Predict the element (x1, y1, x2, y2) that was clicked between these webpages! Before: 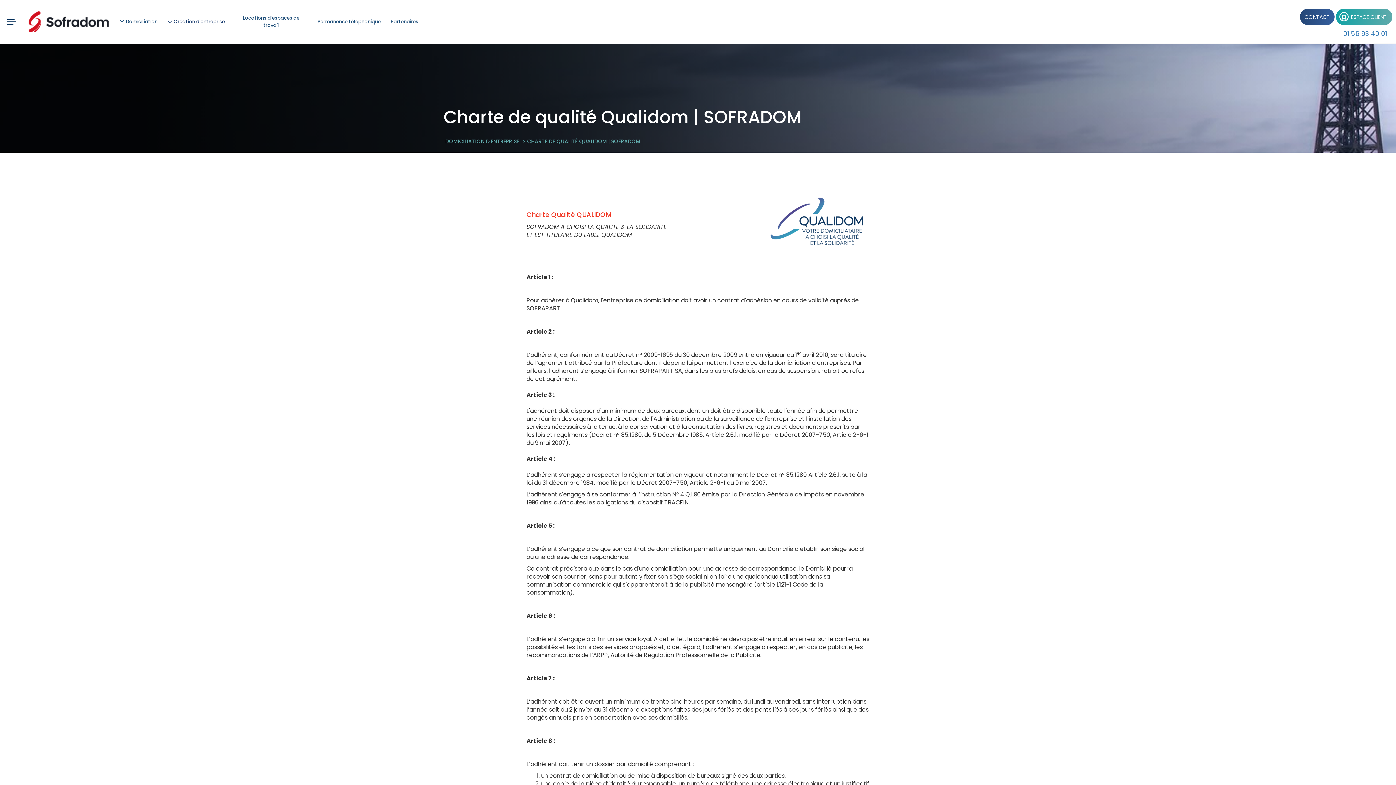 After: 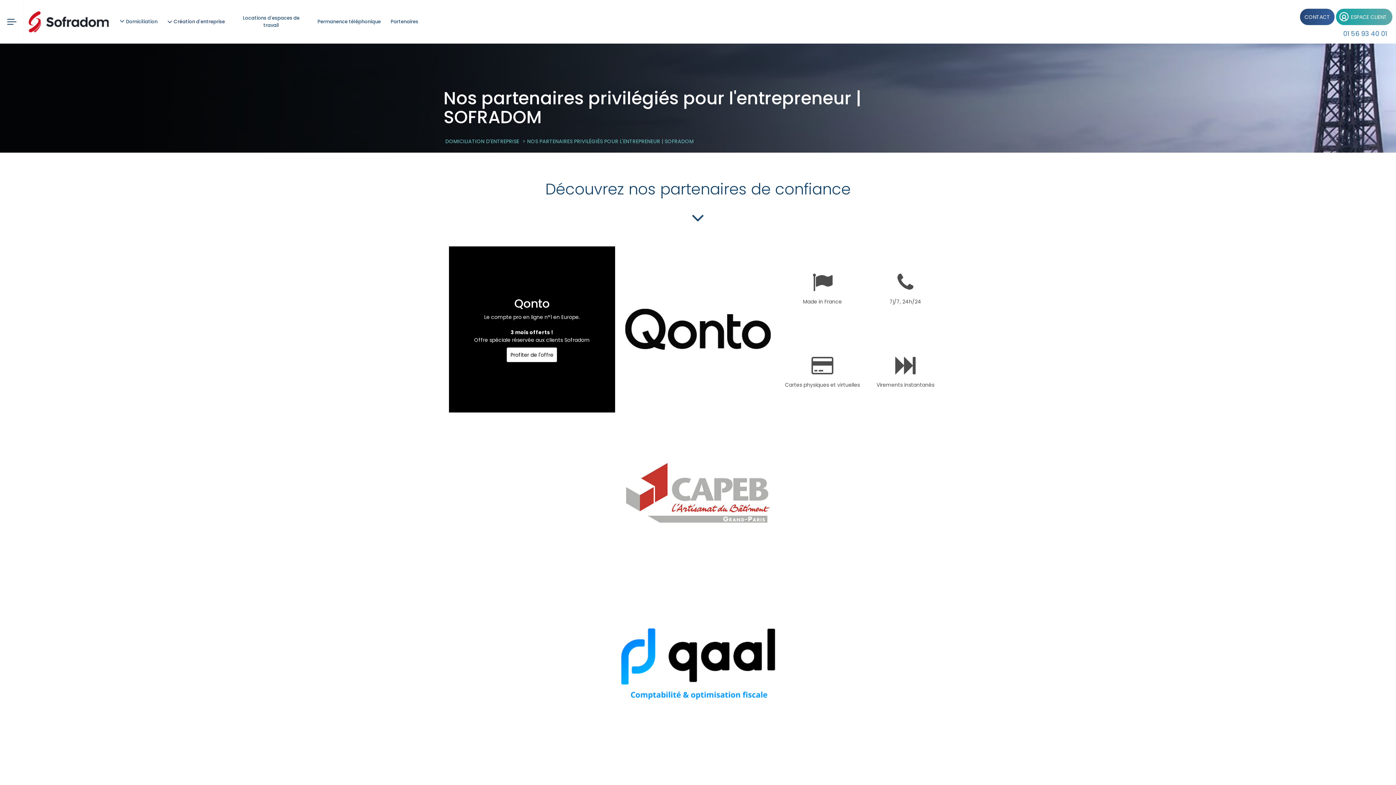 Action: label: Partenaires bbox: (390, 18, 418, 25)